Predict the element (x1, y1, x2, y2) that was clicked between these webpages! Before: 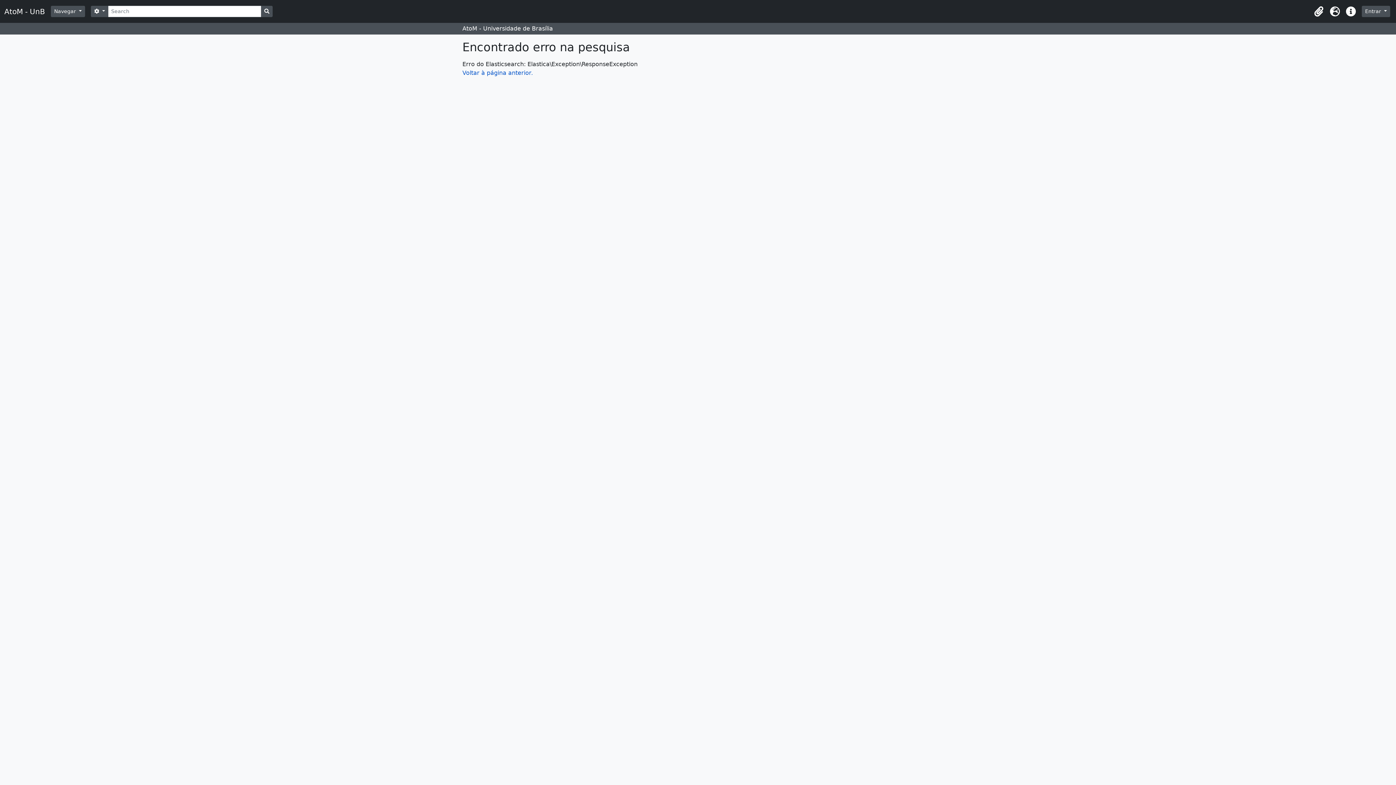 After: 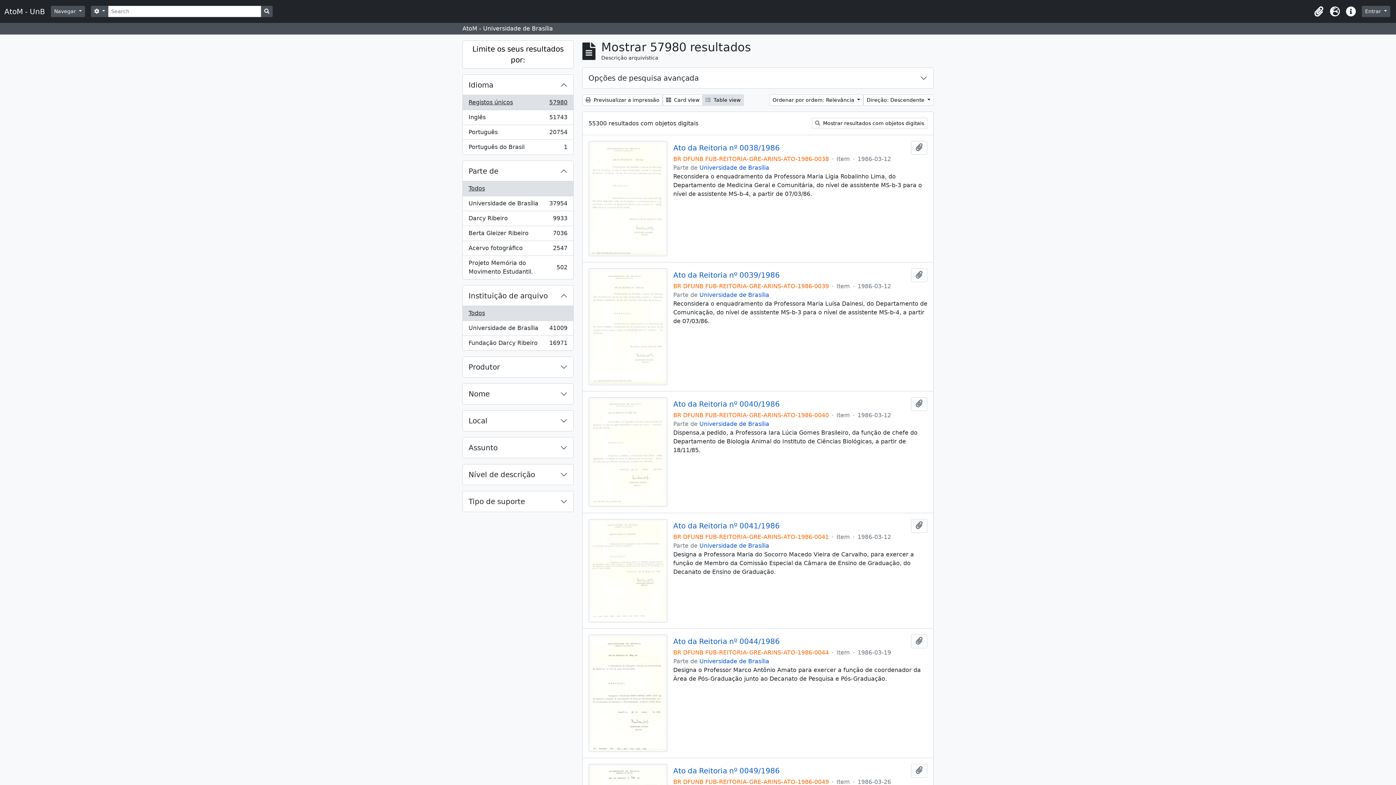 Action: label: Busque na página de navegação bbox: (261, 5, 272, 17)